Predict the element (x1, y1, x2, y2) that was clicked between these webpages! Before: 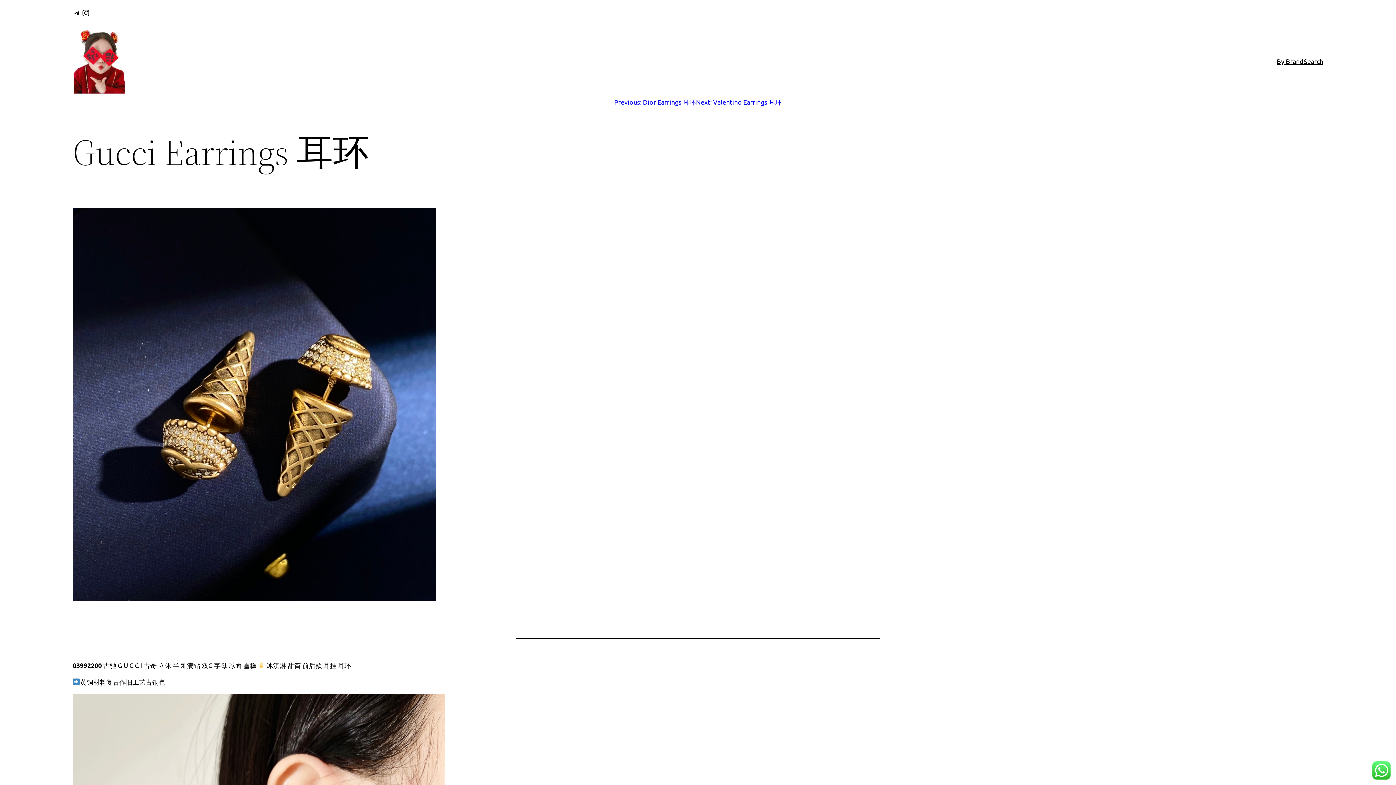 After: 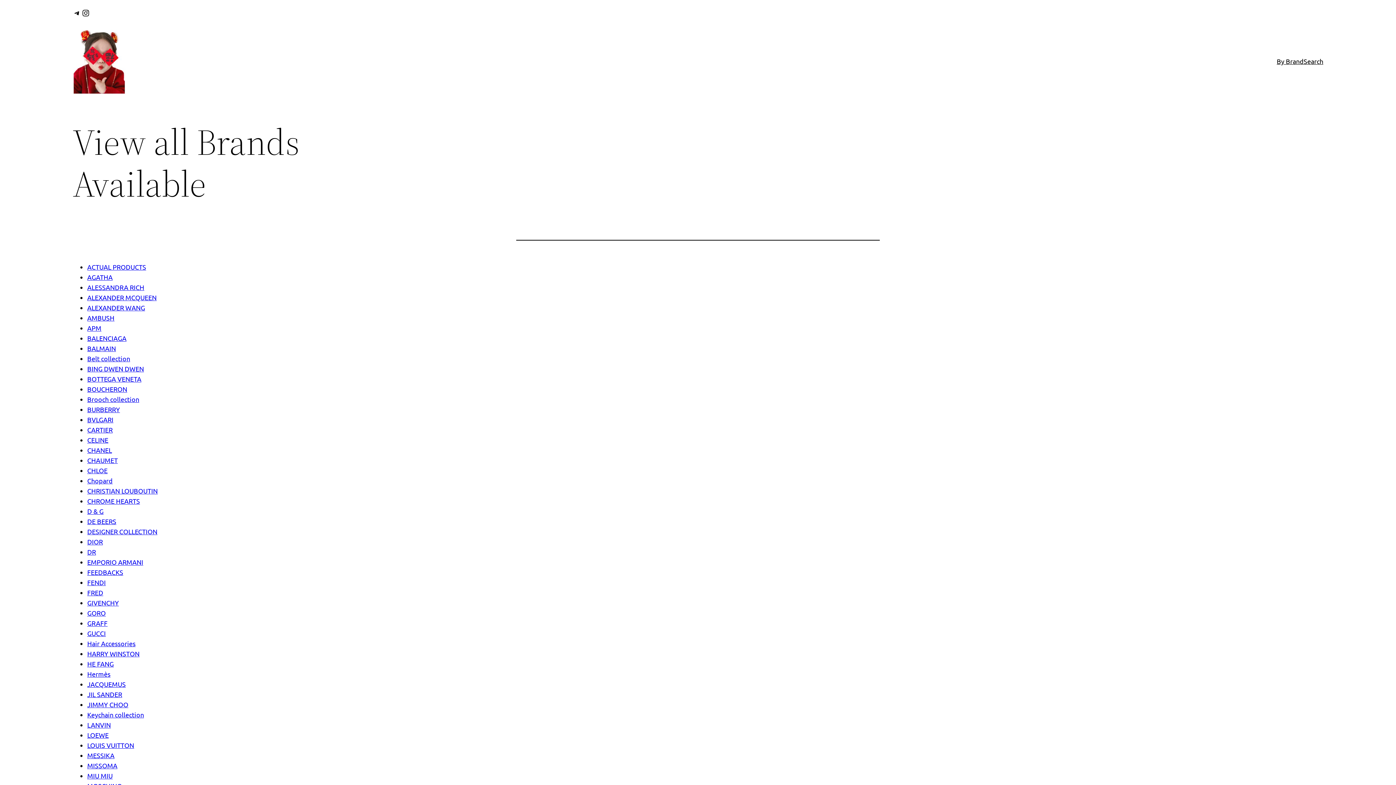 Action: label: By Brand bbox: (1277, 56, 1304, 66)